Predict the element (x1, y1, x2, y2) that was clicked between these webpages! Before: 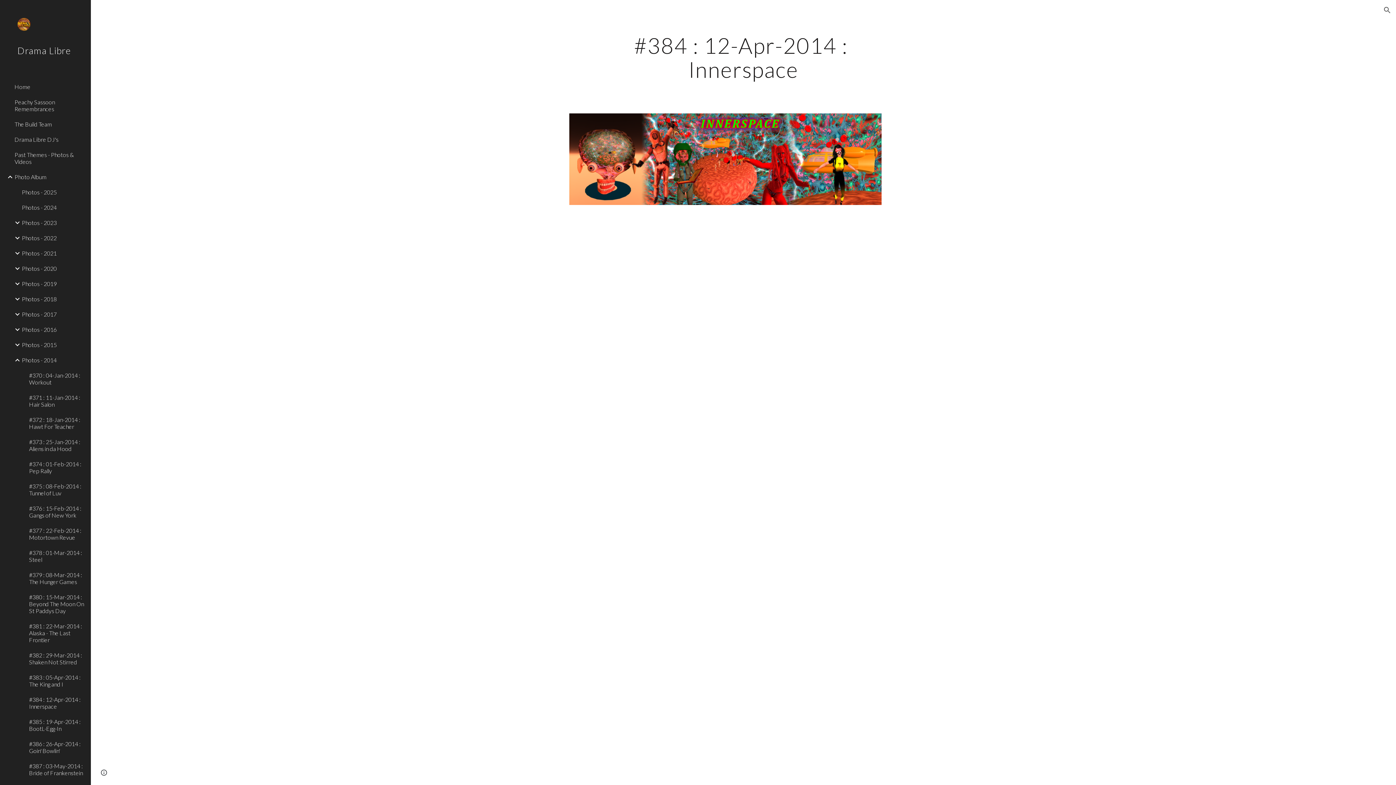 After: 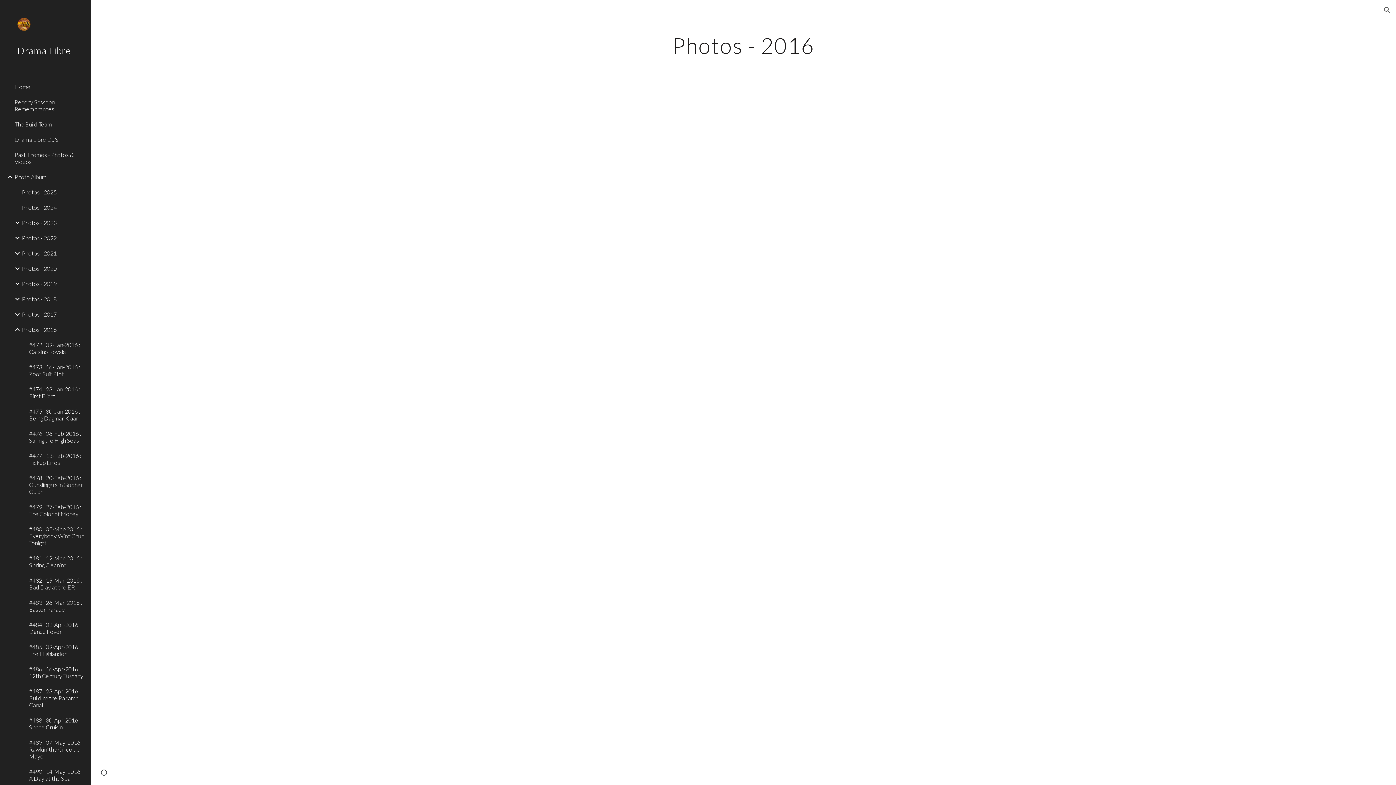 Action: bbox: (20, 322, 86, 337) label: Photos - 2016